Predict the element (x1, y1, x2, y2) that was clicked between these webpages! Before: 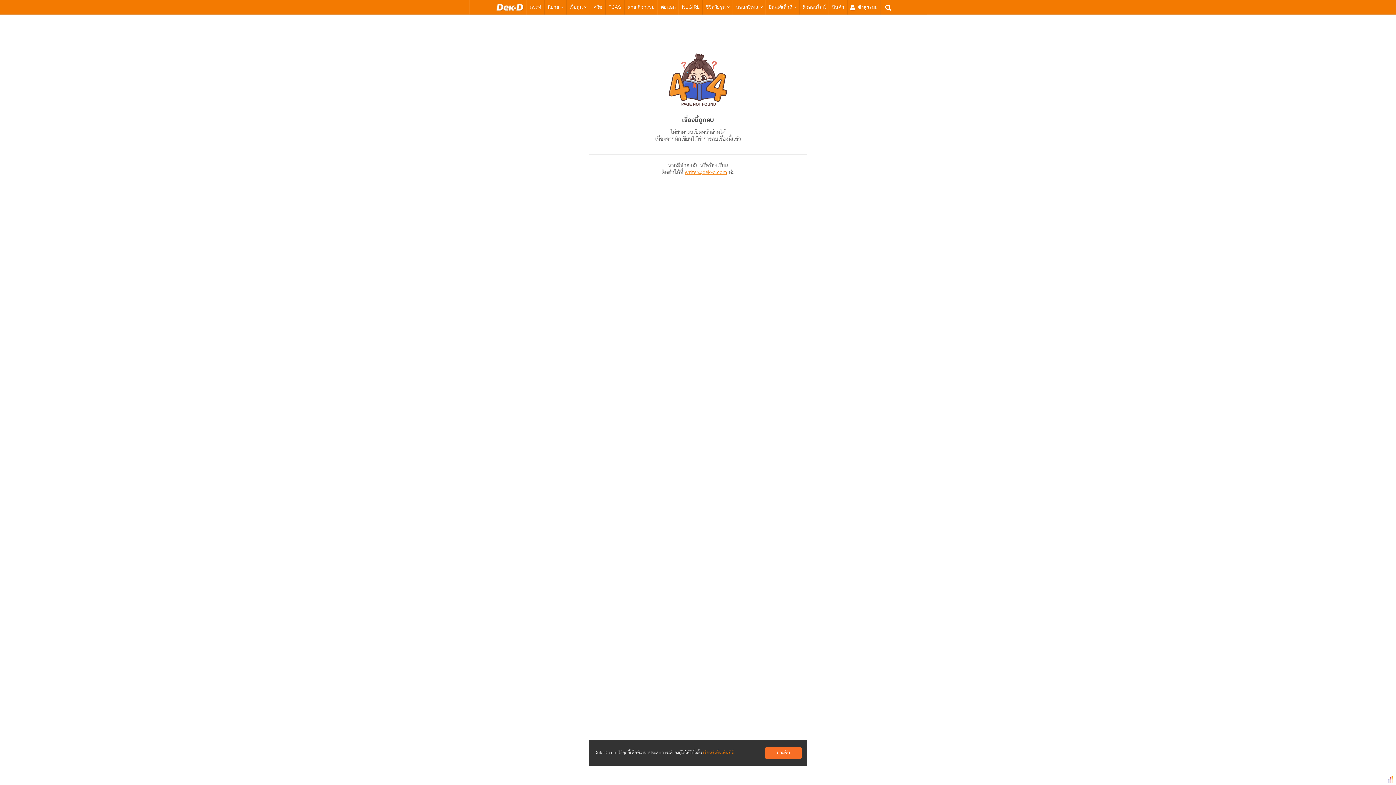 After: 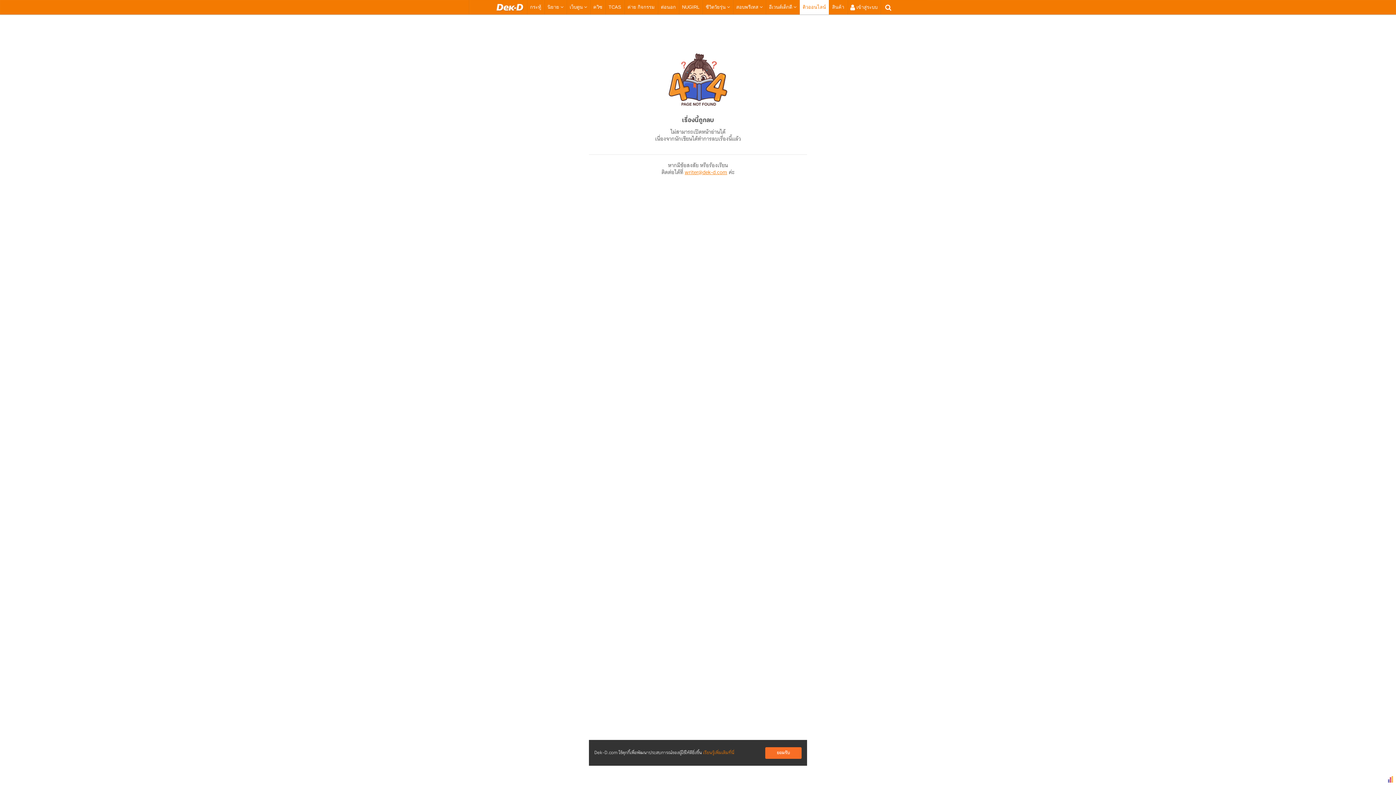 Action: label: ติวออนไลน์ bbox: (802, 0, 826, 14)